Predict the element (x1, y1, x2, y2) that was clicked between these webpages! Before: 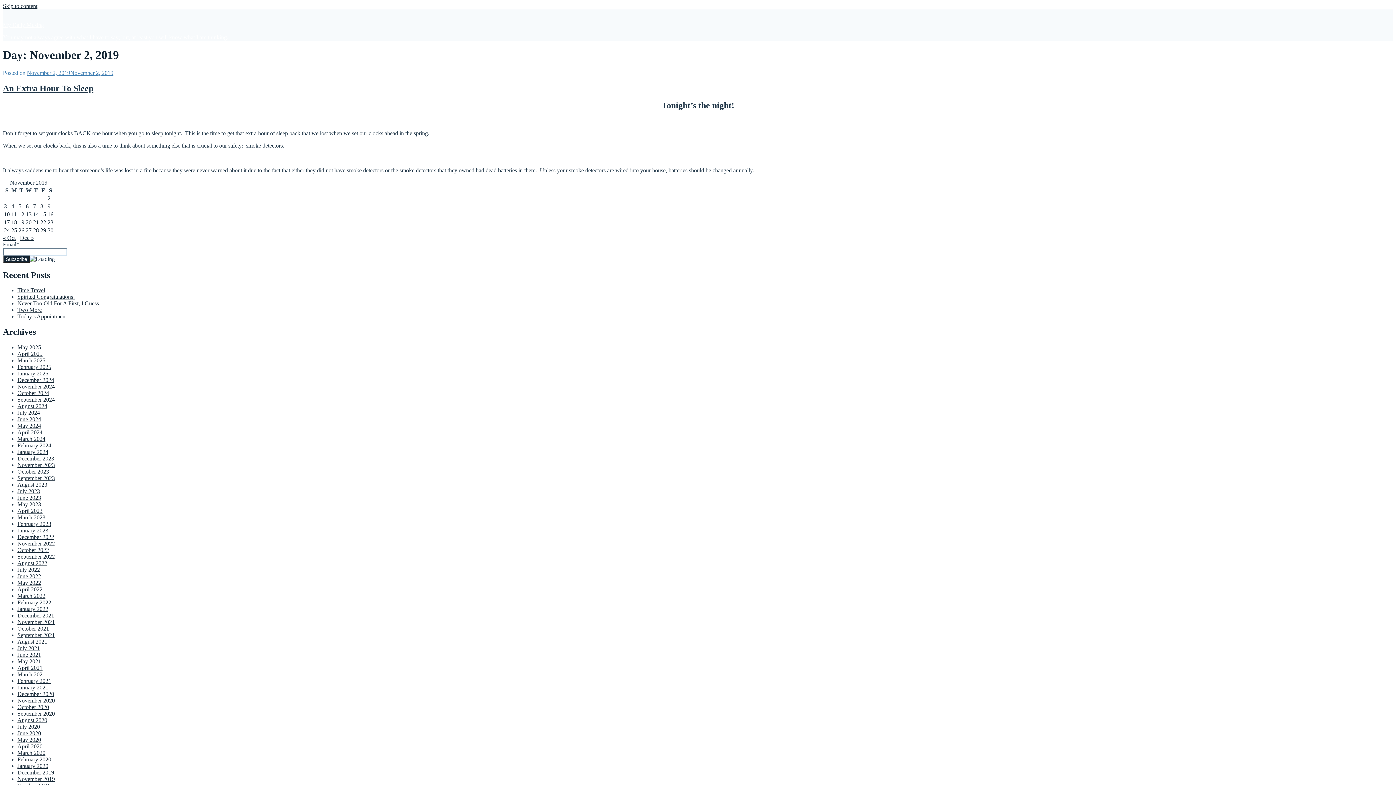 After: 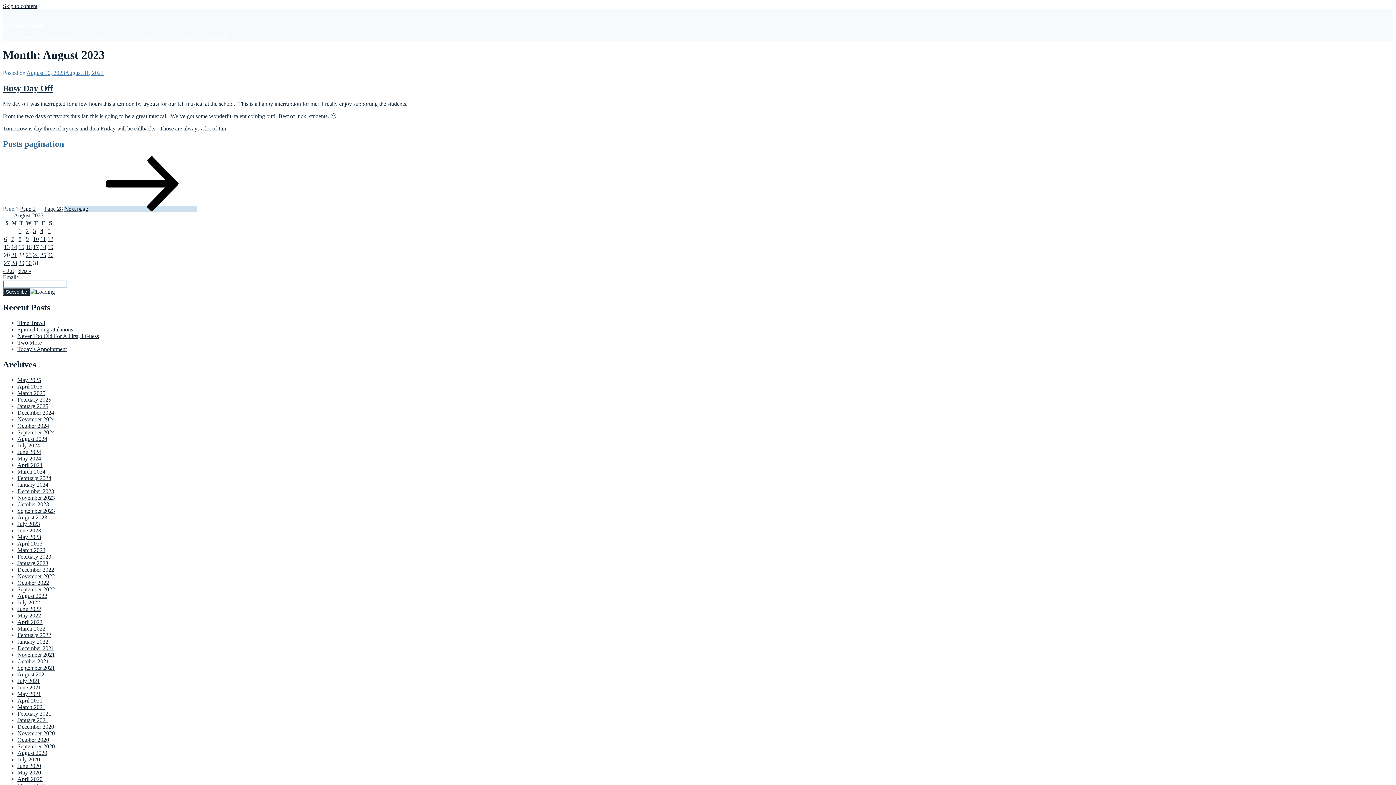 Action: label: August 2023 bbox: (17, 481, 47, 488)